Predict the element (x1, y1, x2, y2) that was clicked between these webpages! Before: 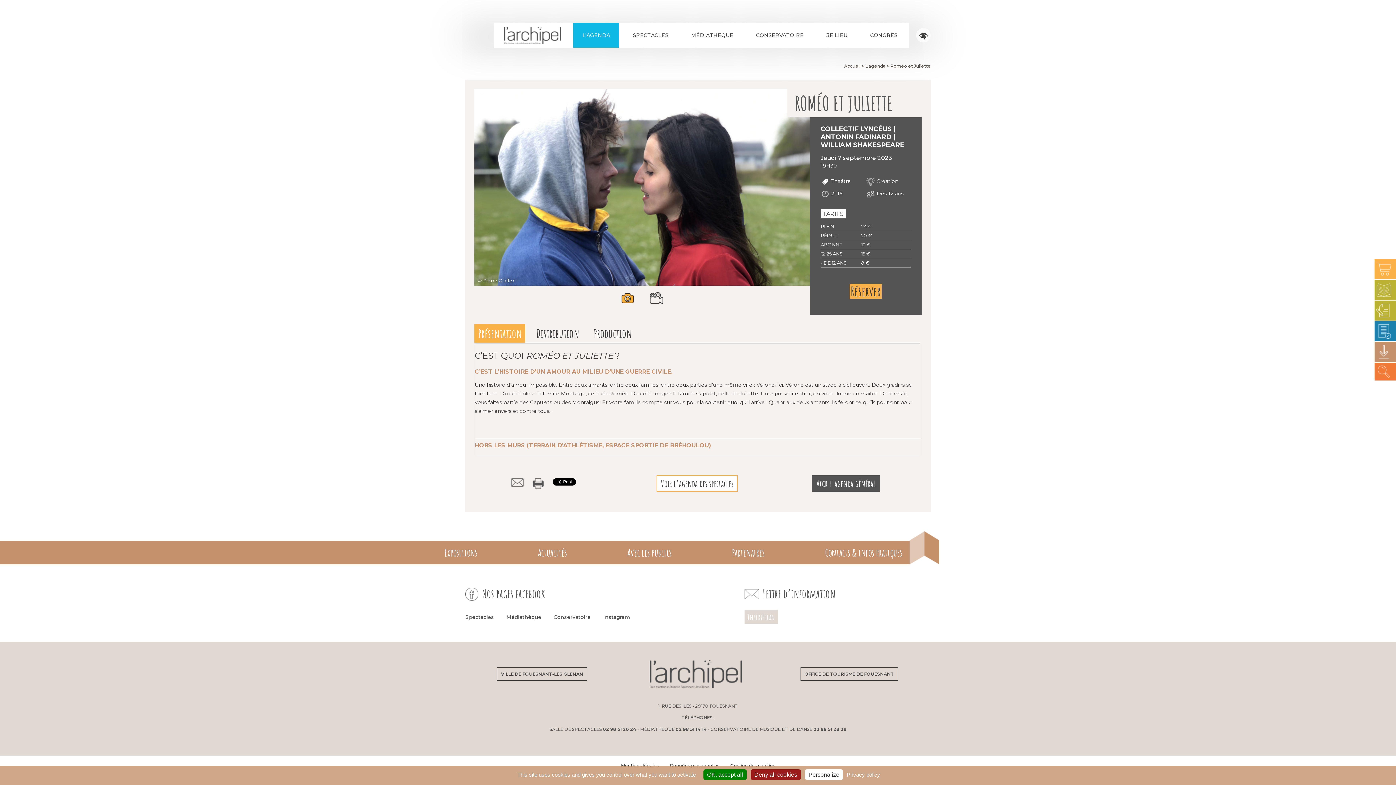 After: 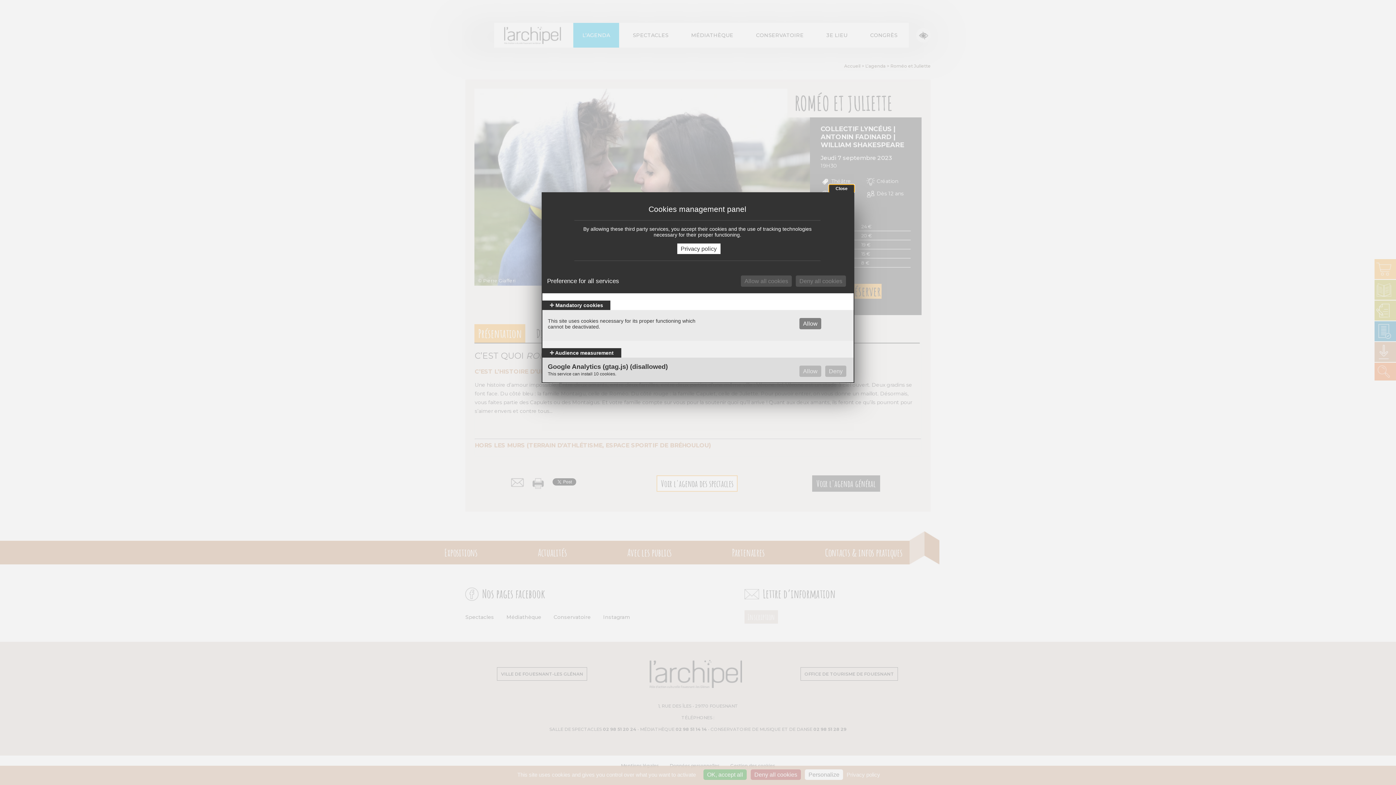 Action: label: Personalize bbox: (805, 769, 843, 780)